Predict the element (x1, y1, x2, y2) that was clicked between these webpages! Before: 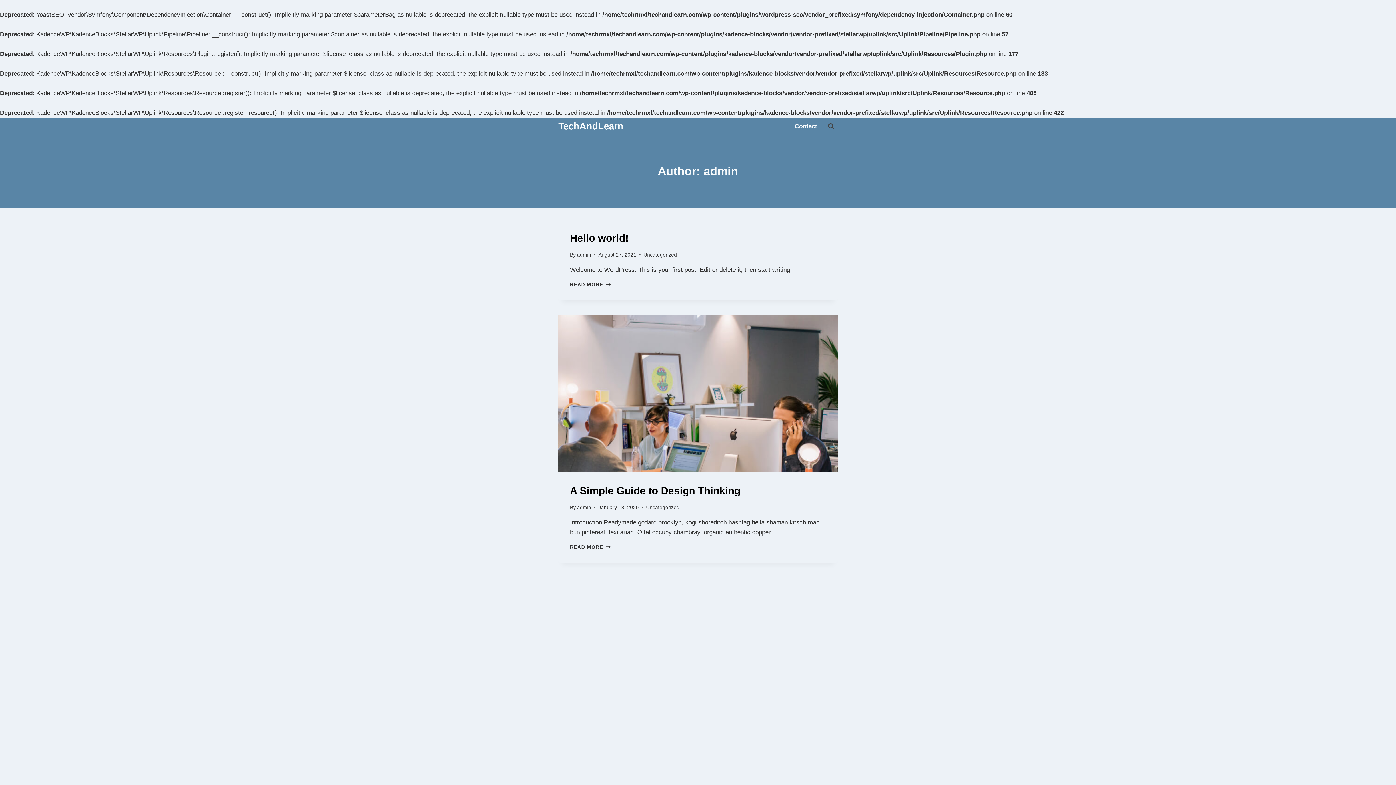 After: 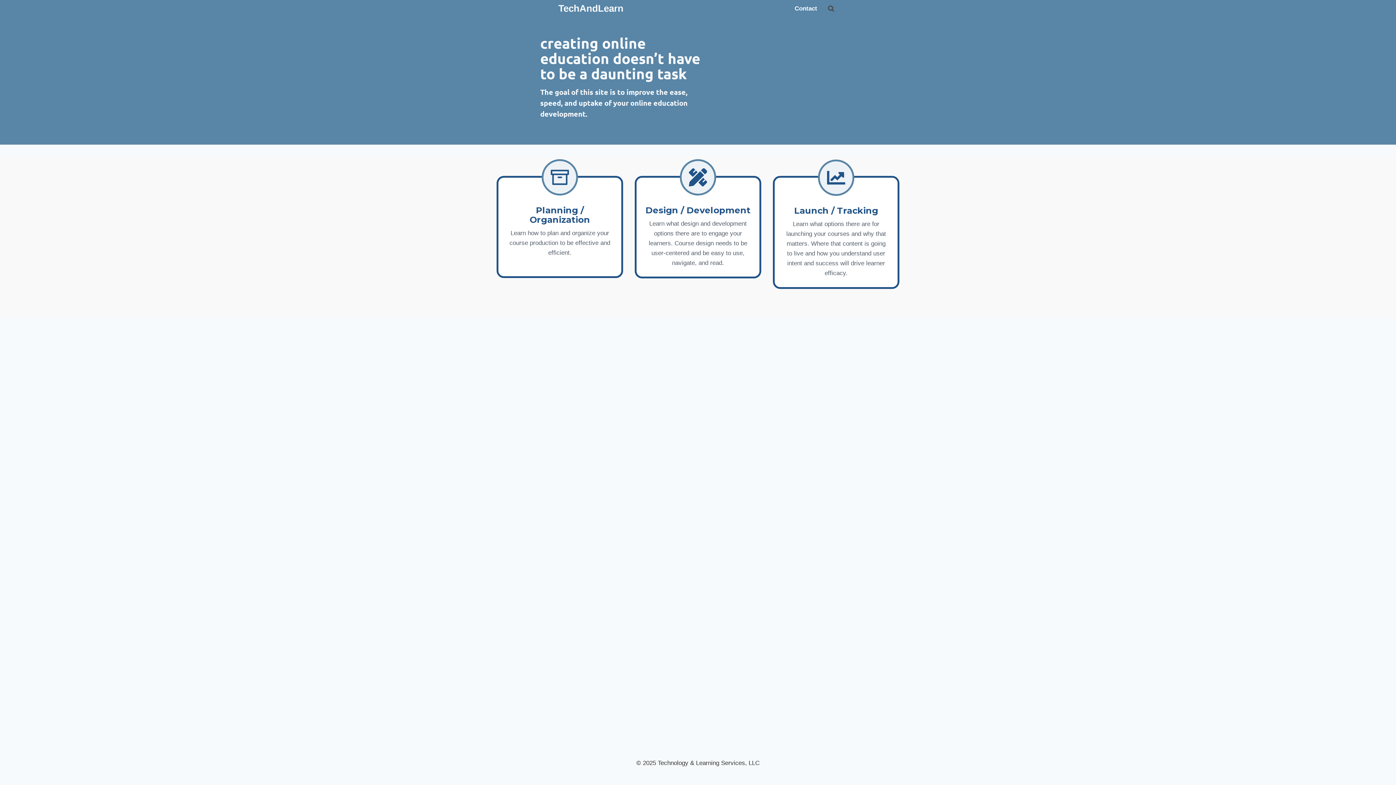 Action: bbox: (577, 504, 591, 510) label: admin